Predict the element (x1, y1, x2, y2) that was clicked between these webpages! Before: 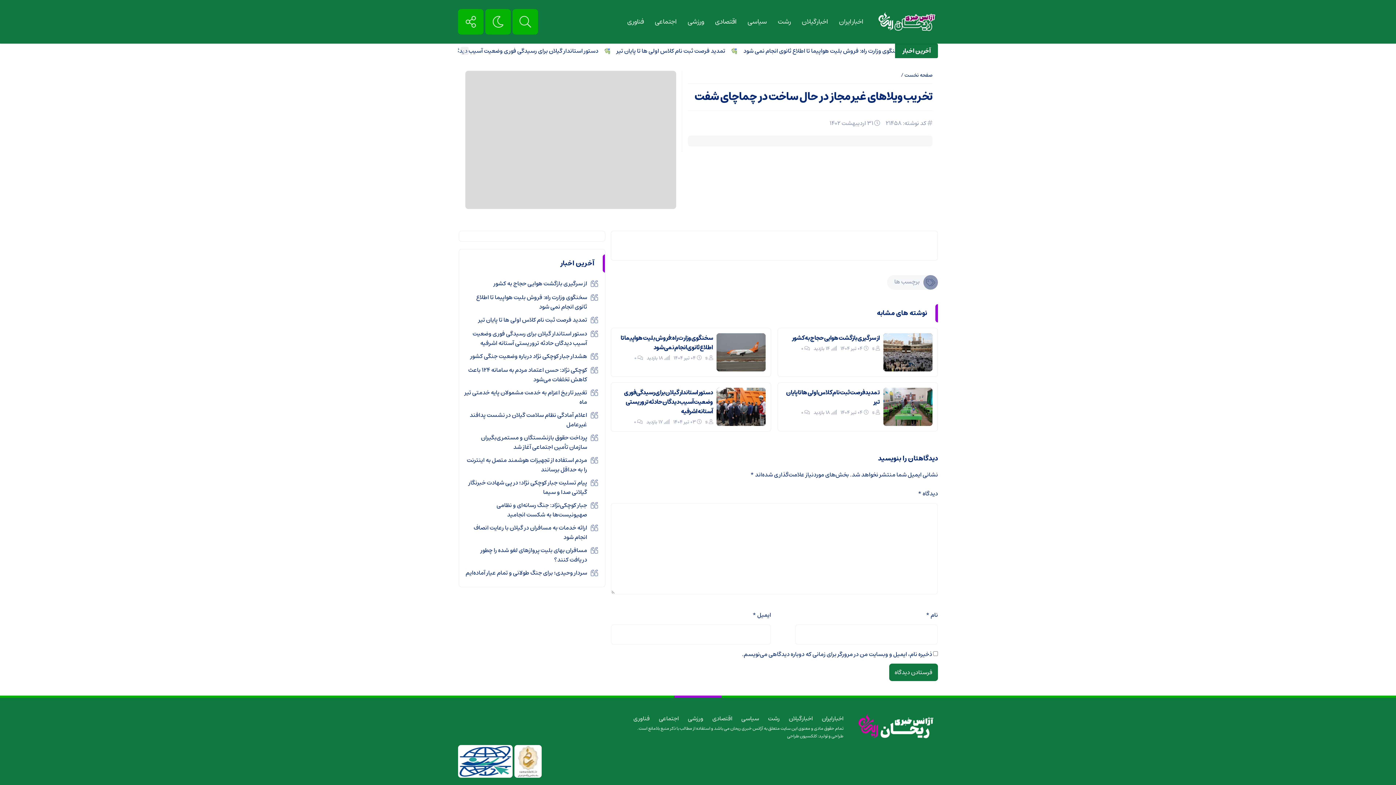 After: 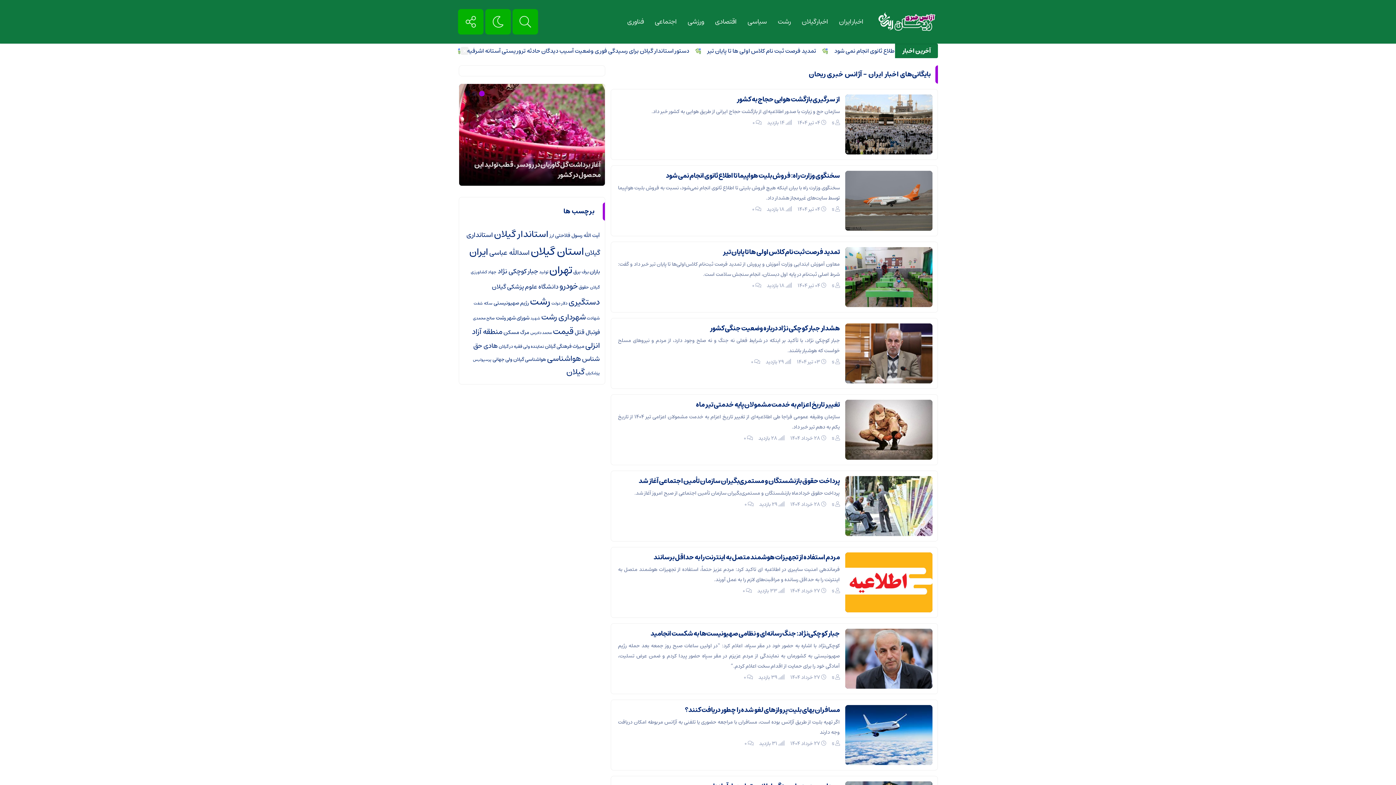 Action: label: اخبار ایران bbox: (839, 7, 863, 36)